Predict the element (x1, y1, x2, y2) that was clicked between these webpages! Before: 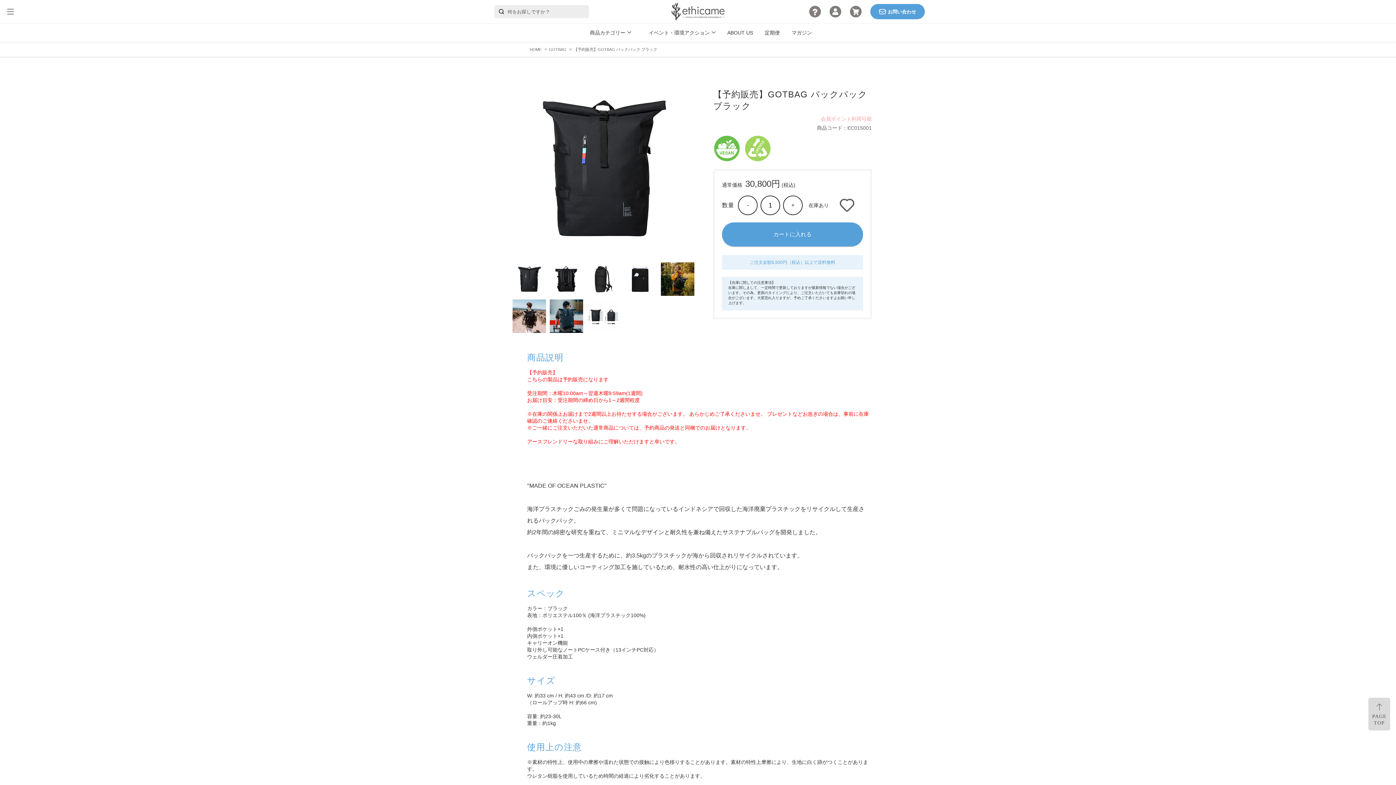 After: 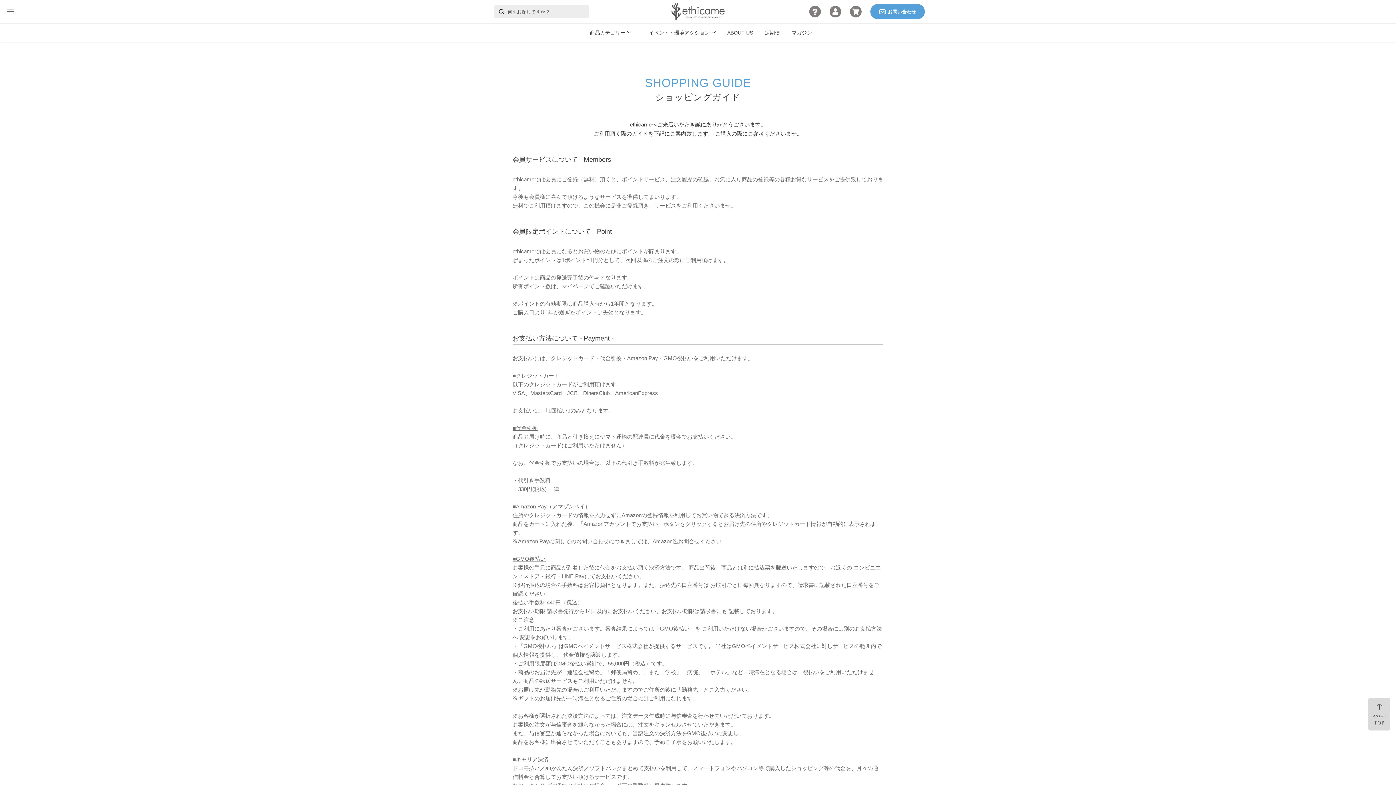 Action: bbox: (722, 255, 863, 269) label: ご注文金額5,500円（税込）以上で送料無料